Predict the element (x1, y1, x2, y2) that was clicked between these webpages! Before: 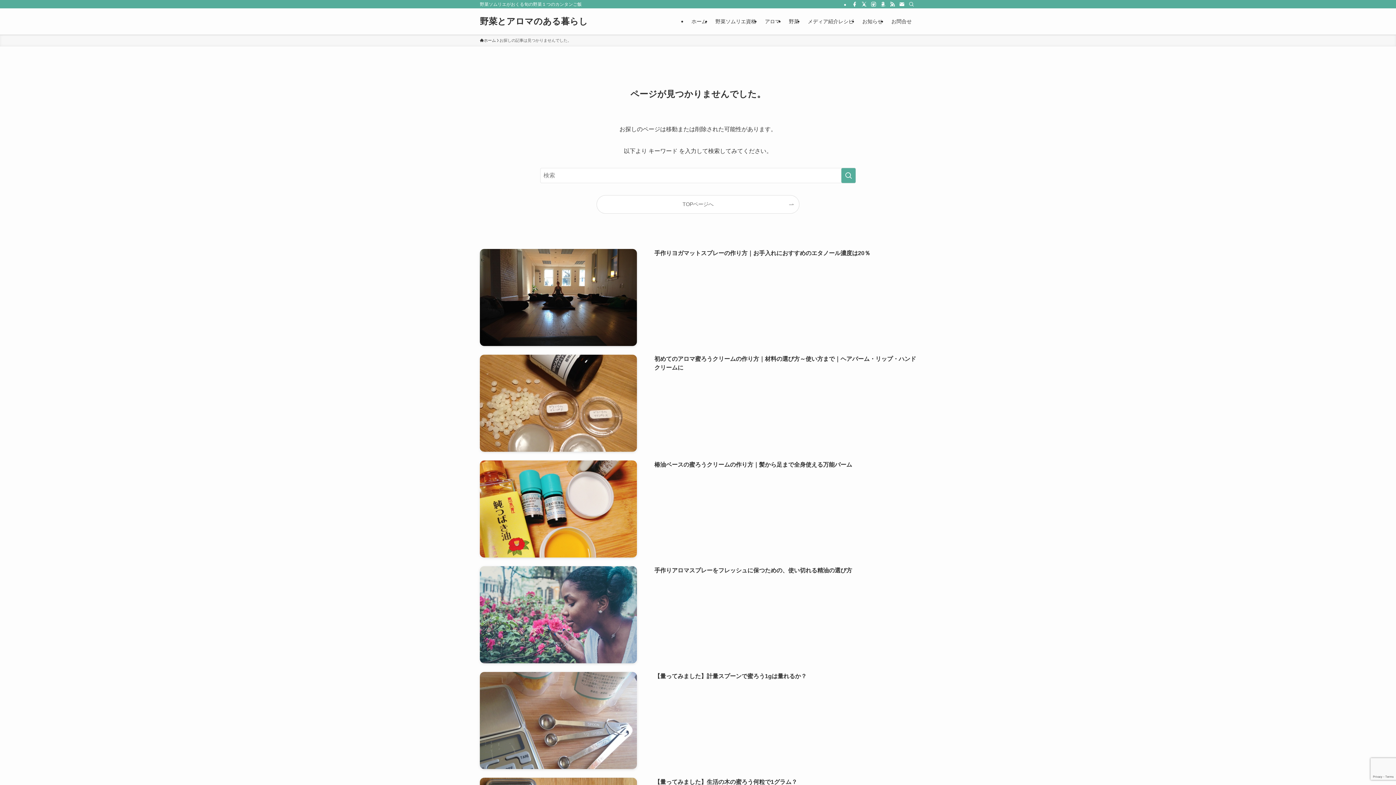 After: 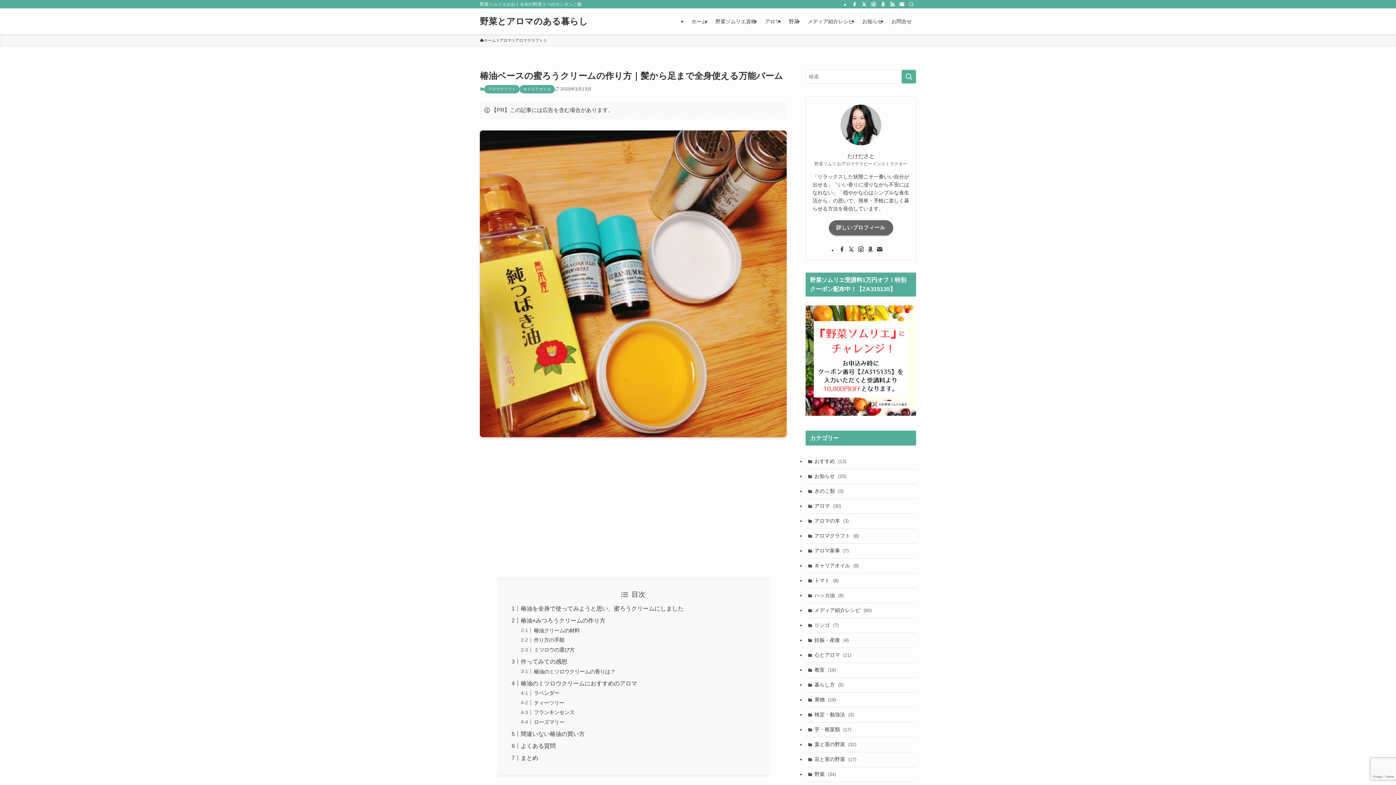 Action: label: 椿油ベースの蜜ろうクリームの作り方｜髪から足まで全身使える万能バーム bbox: (480, 460, 916, 557)